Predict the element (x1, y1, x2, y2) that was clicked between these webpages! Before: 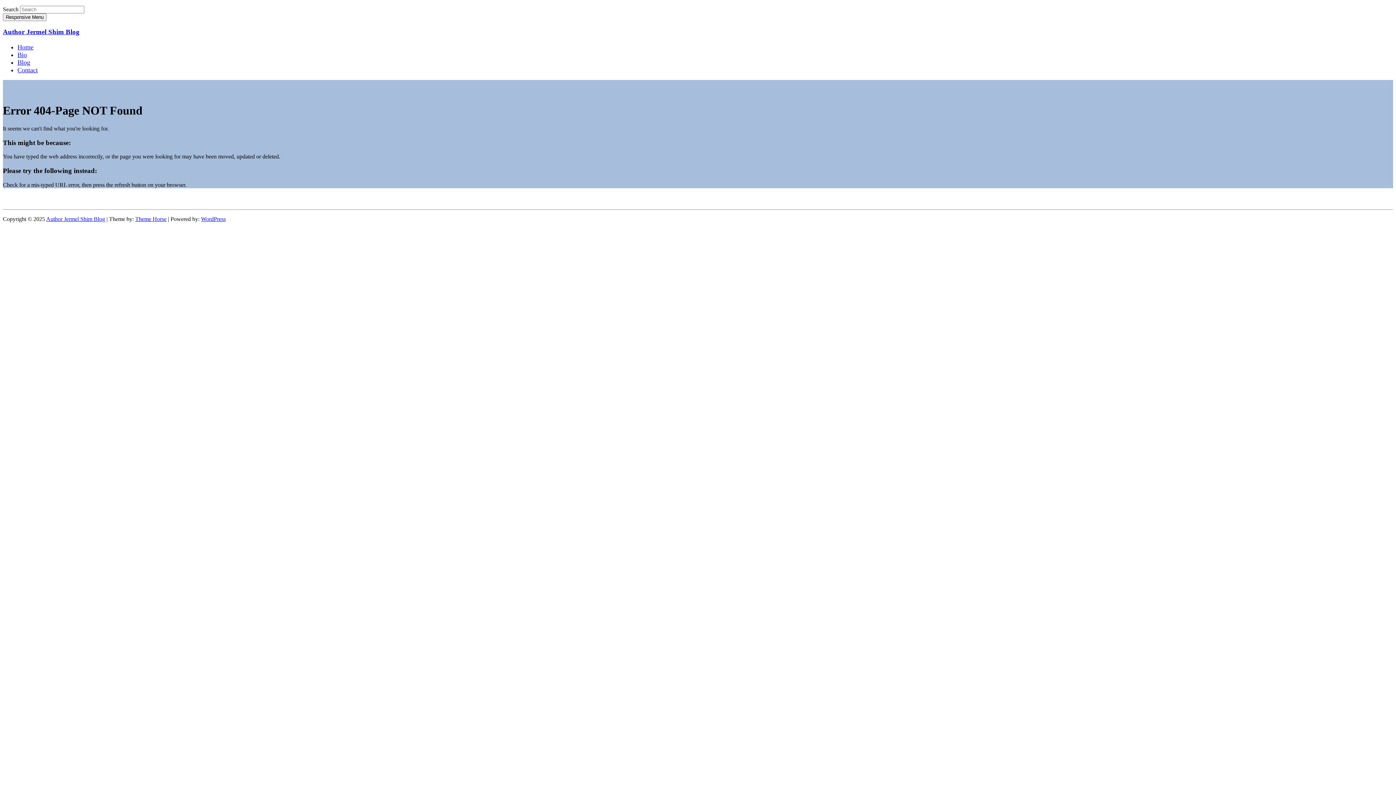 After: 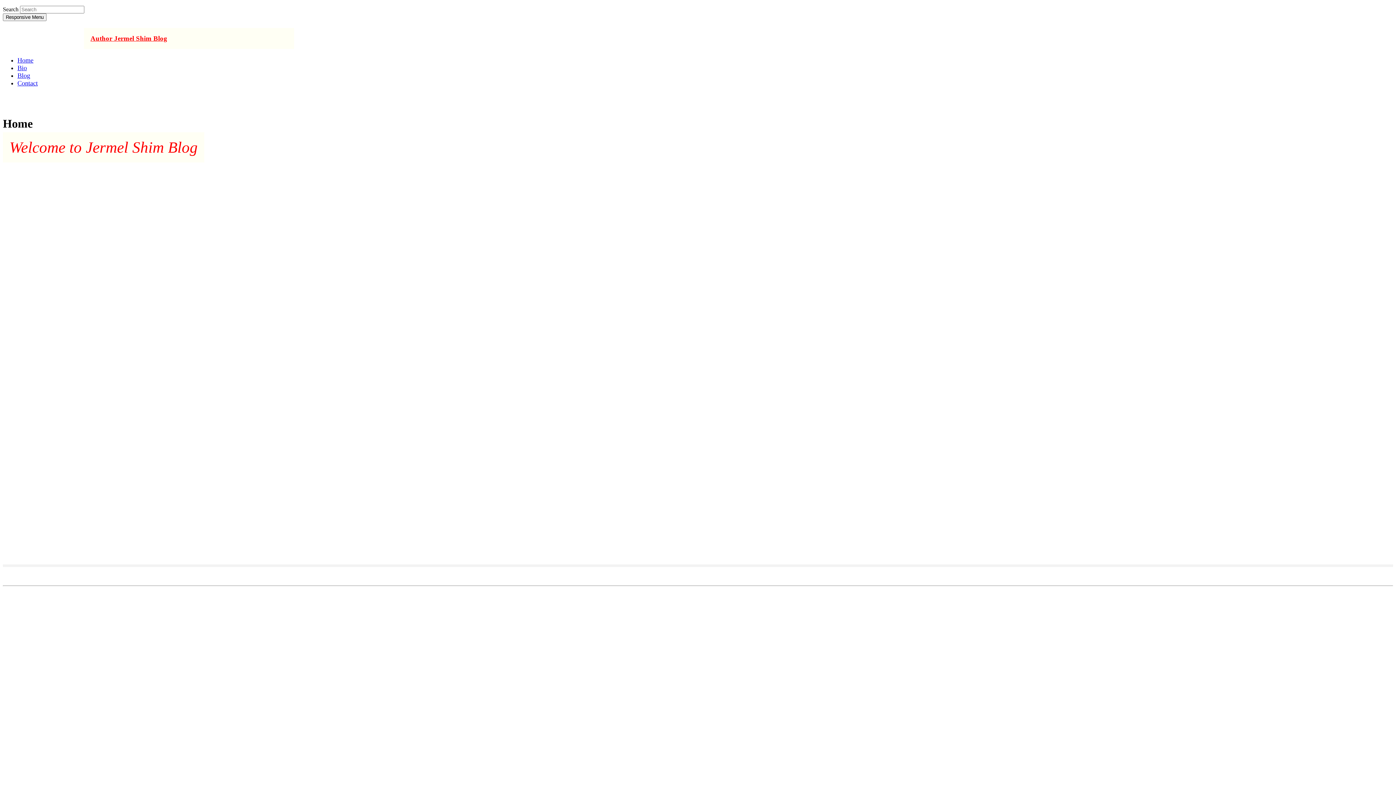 Action: bbox: (2, 27, 79, 35) label: Author Jermel Shim Blog